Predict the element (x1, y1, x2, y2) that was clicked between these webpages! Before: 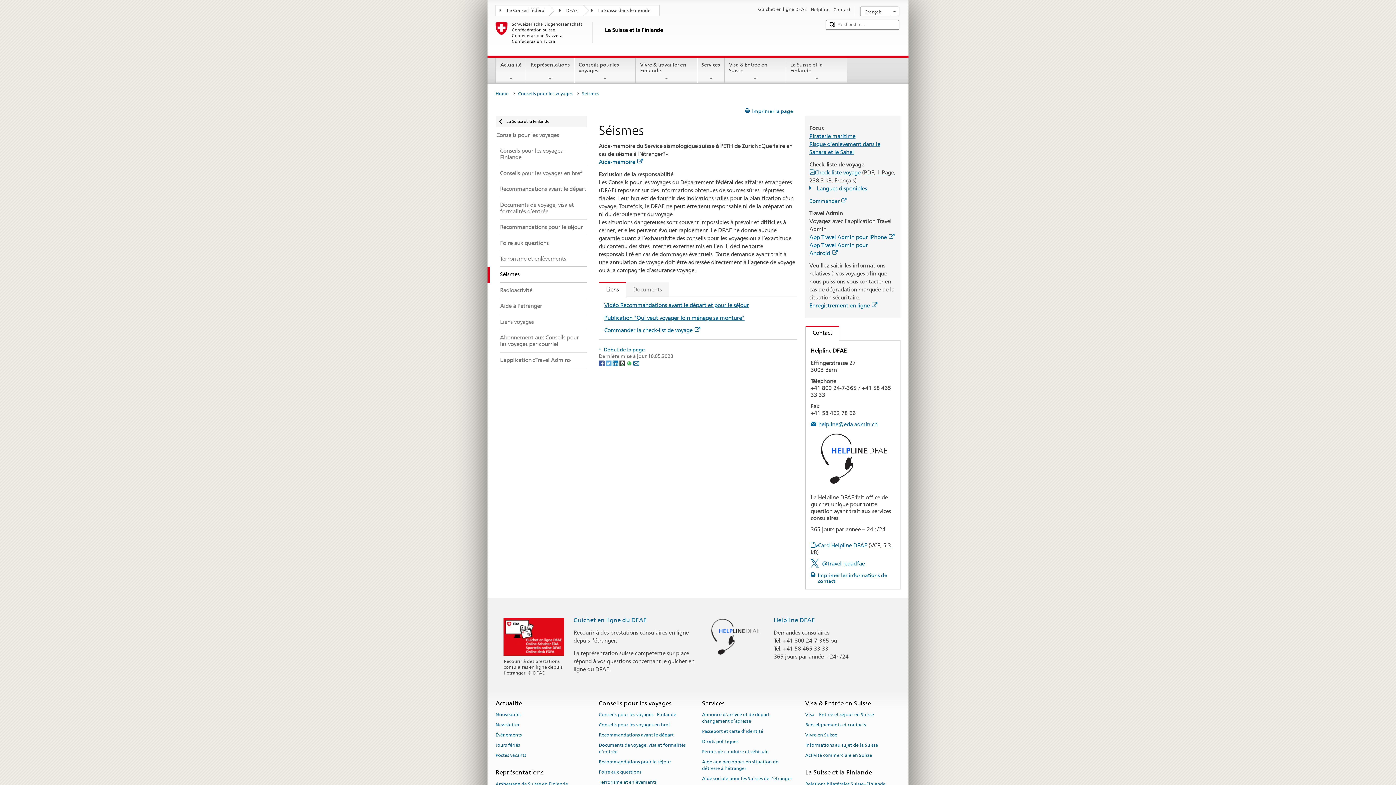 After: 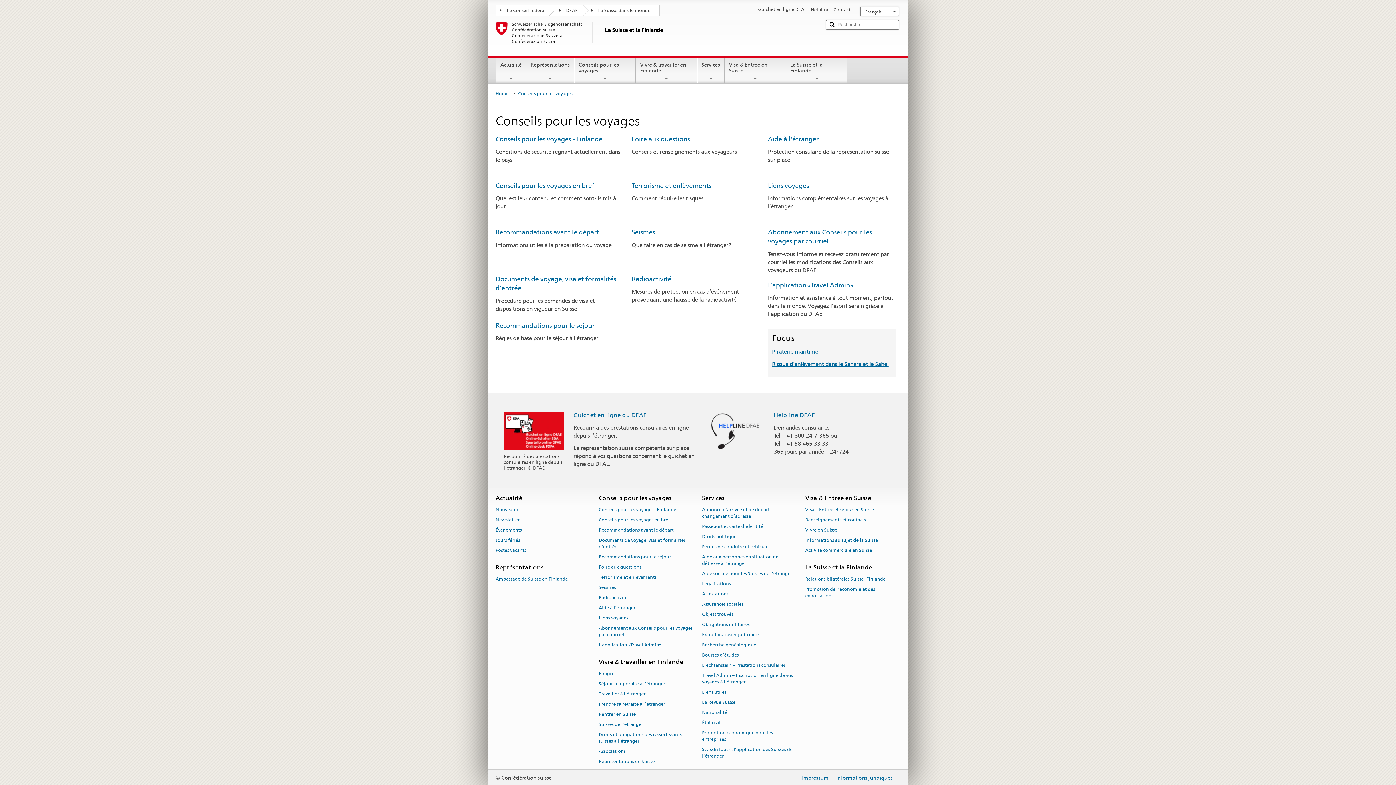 Action: bbox: (487, 127, 586, 143) label: Conseils pour les voyages